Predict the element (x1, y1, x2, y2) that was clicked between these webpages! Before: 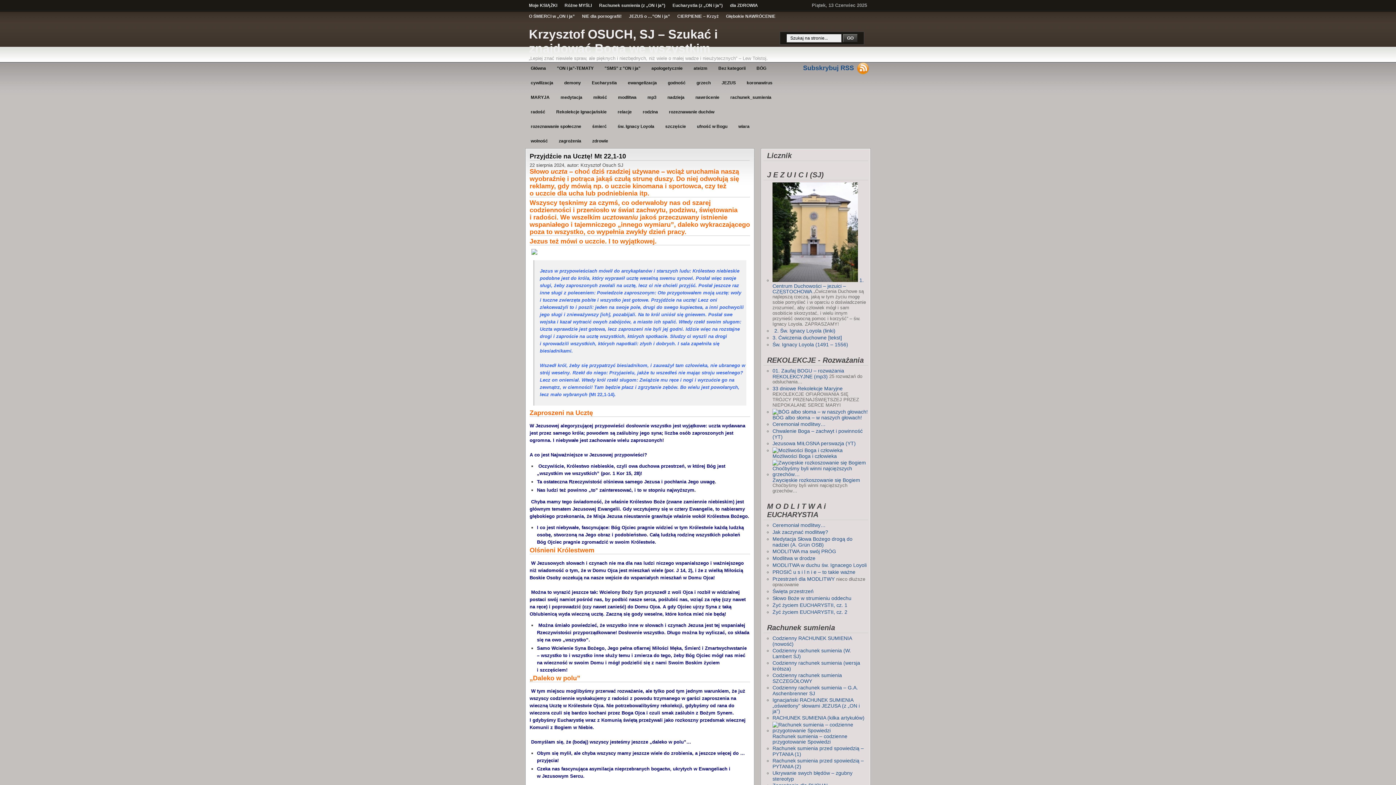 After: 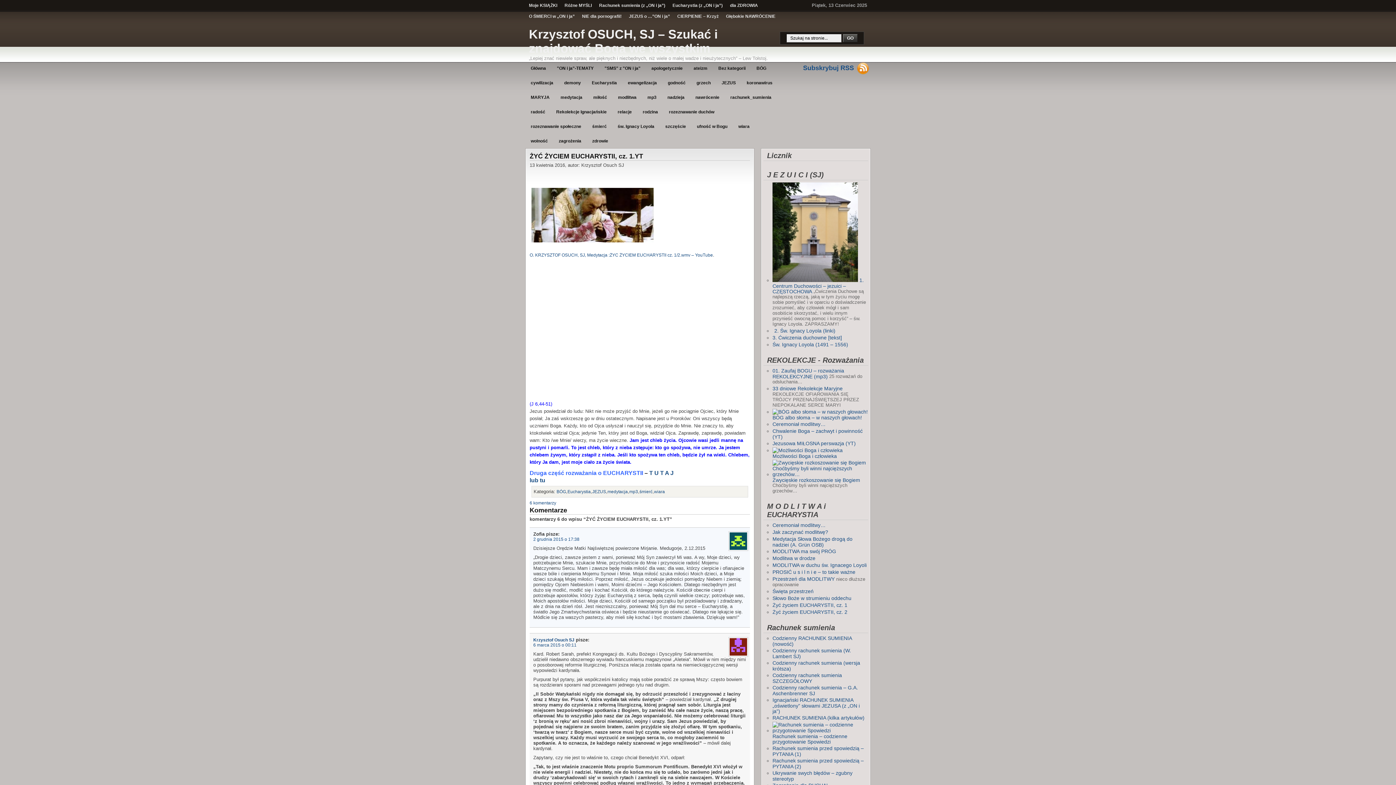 Action: bbox: (772, 602, 847, 608) label: Żyć życiem EUCHARYSTII, cz. 1